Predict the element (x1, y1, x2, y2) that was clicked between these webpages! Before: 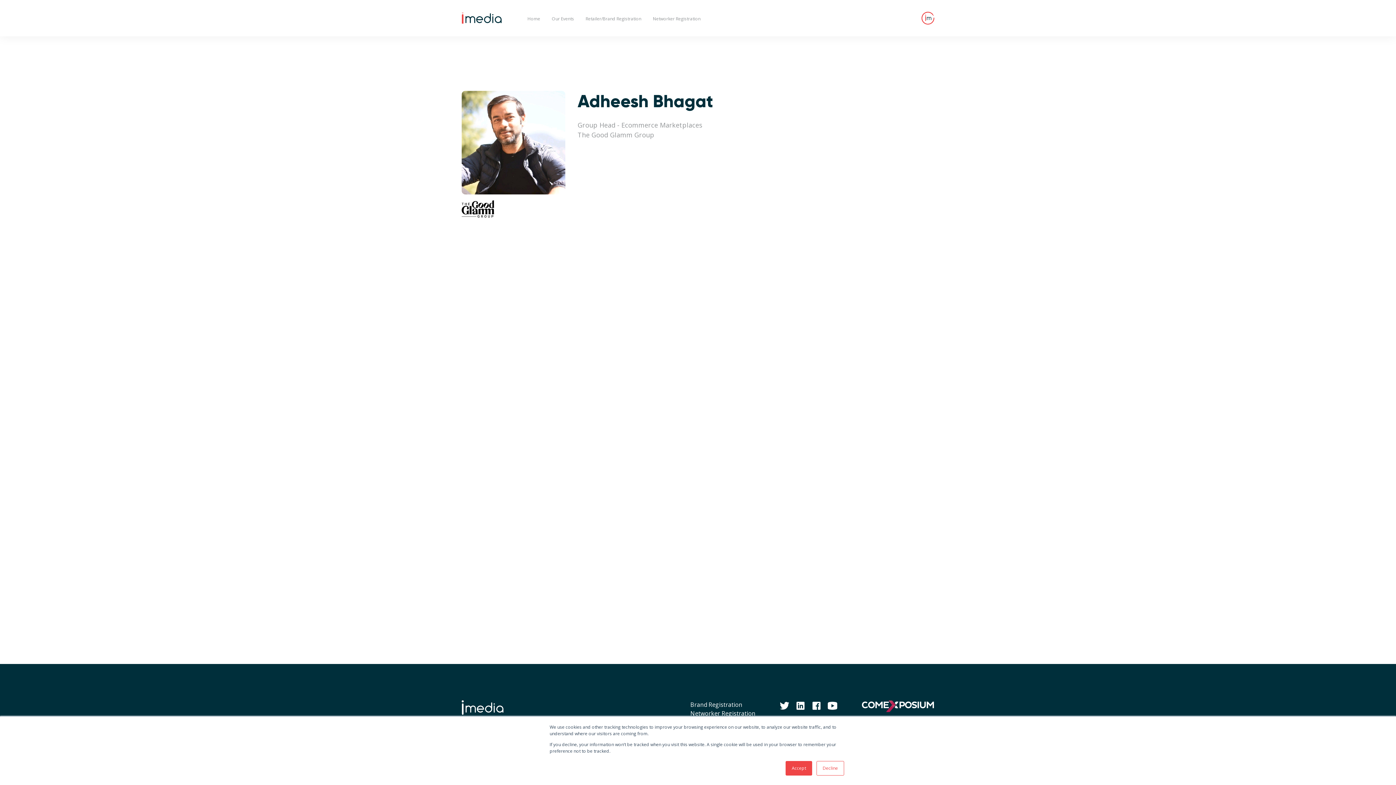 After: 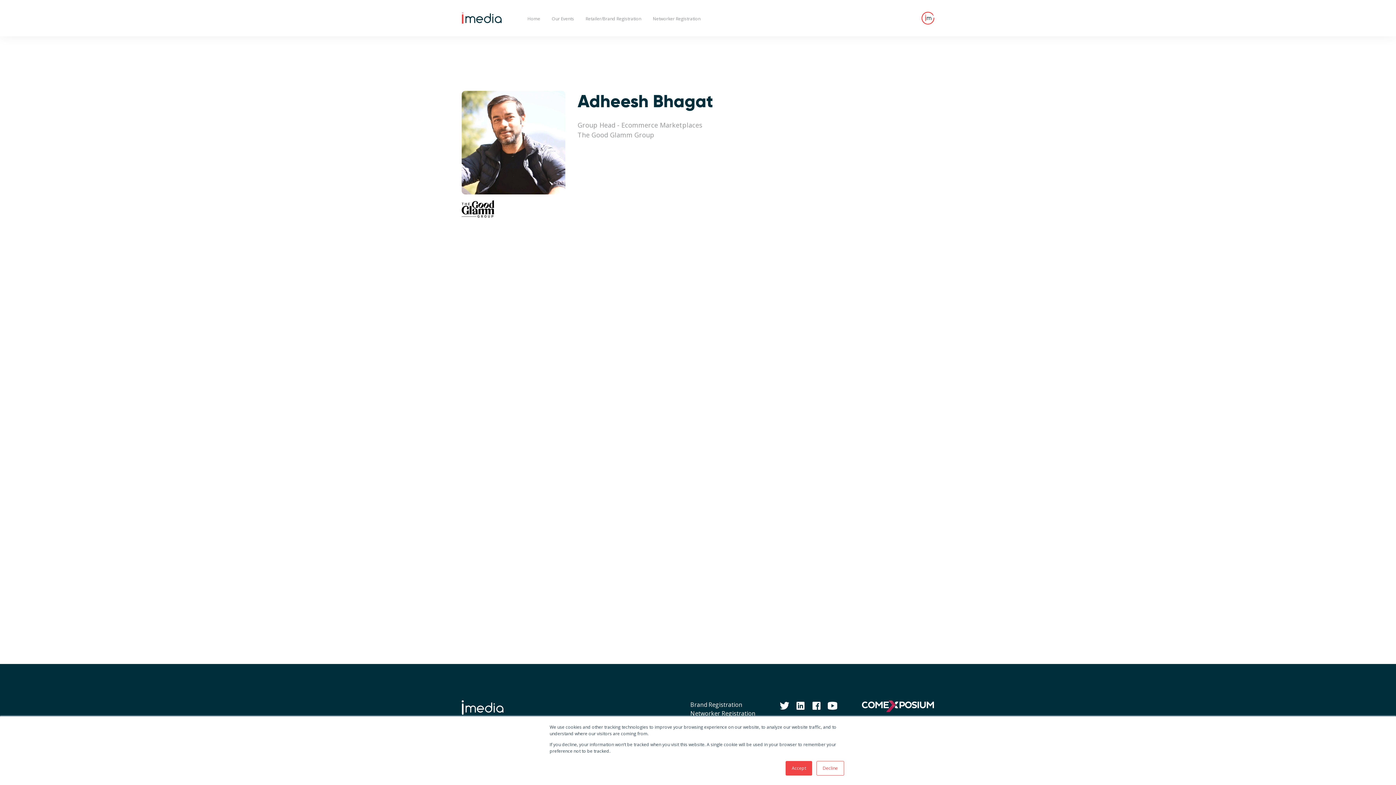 Action: bbox: (811, 700, 822, 711)